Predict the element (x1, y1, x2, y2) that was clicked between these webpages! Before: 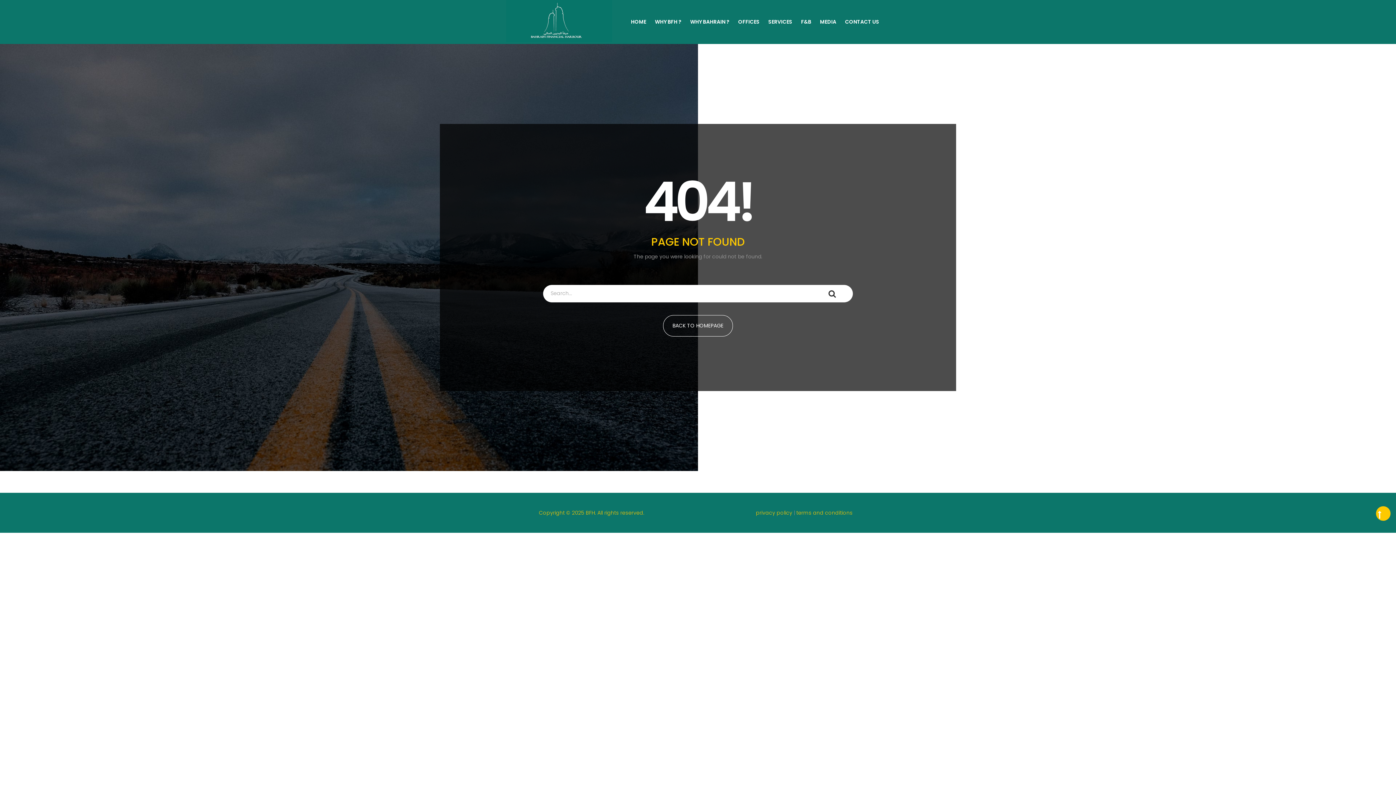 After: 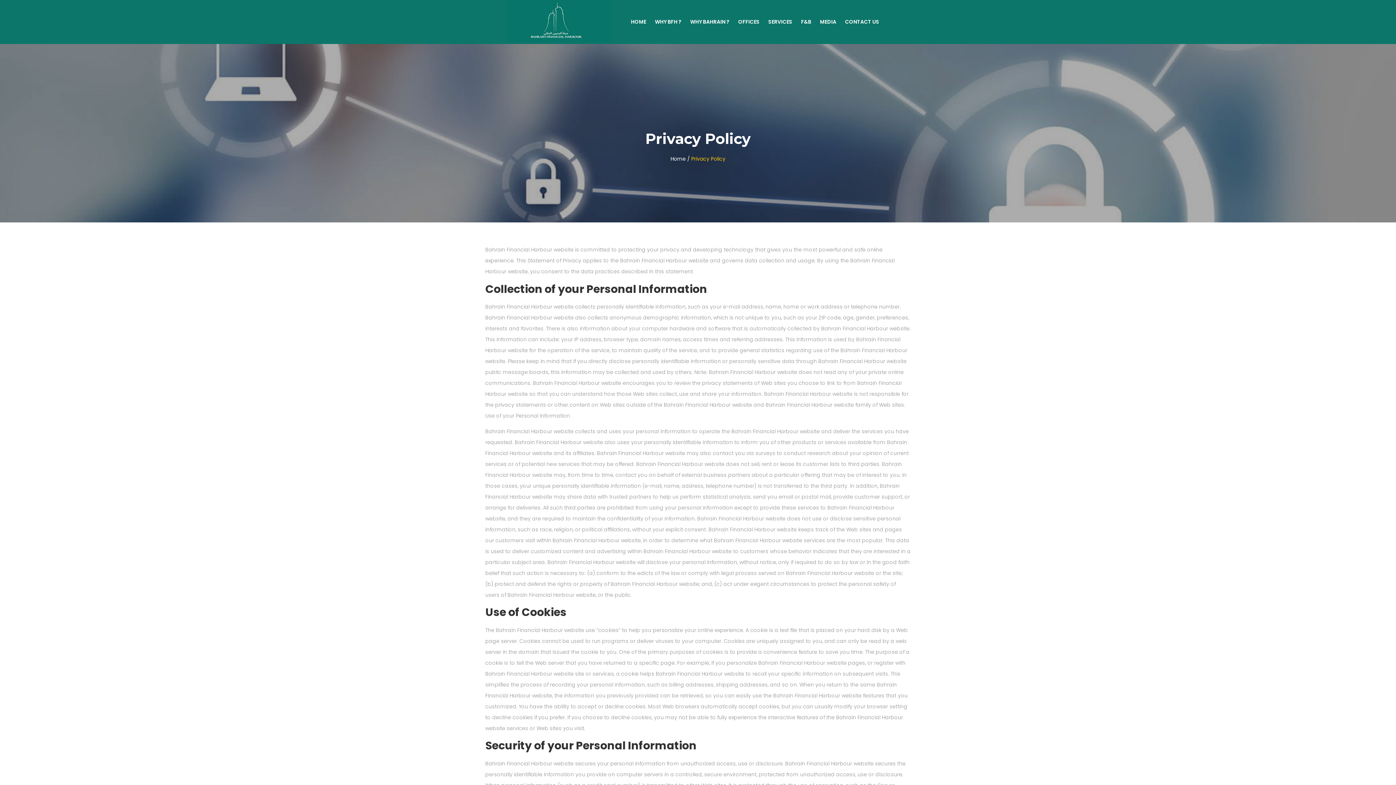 Action: bbox: (756, 509, 794, 516) label: privacy policy 